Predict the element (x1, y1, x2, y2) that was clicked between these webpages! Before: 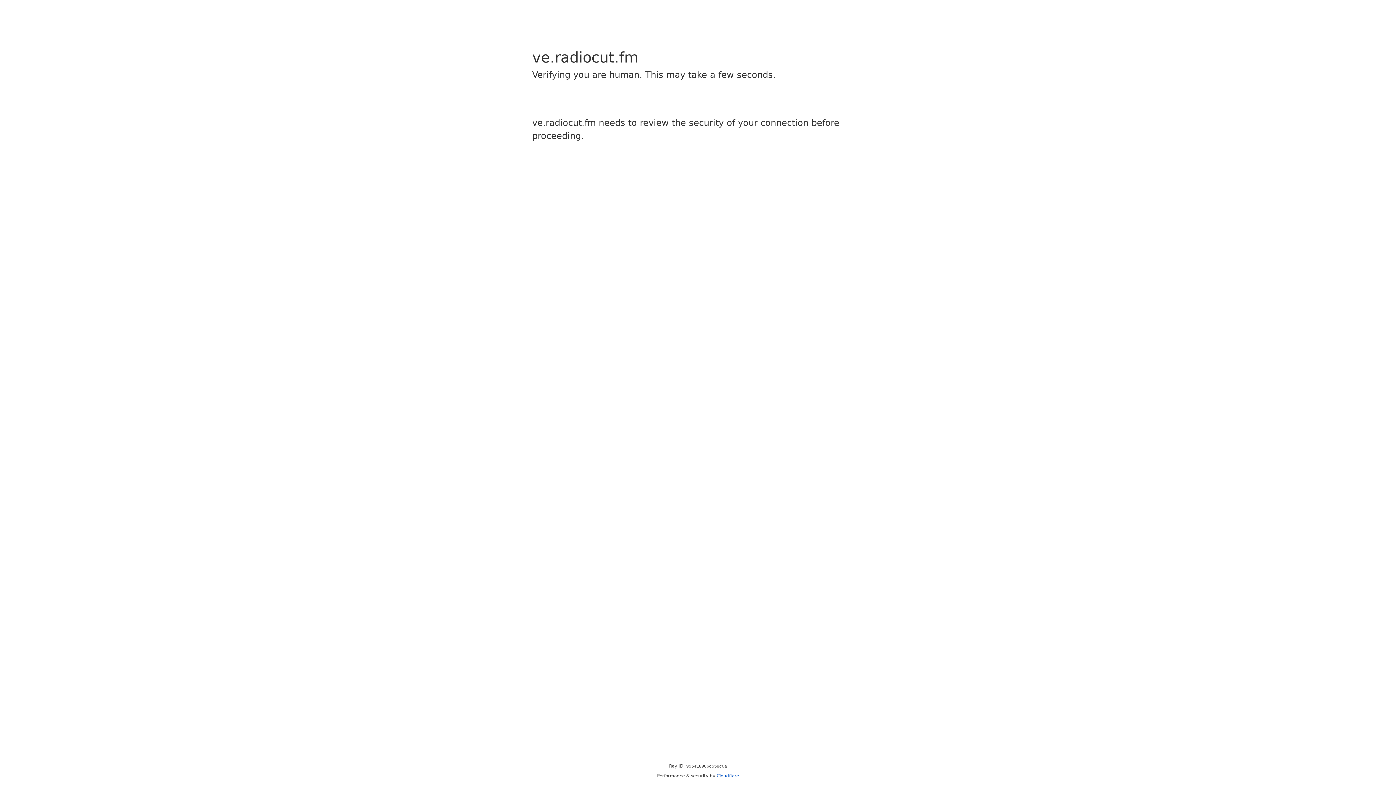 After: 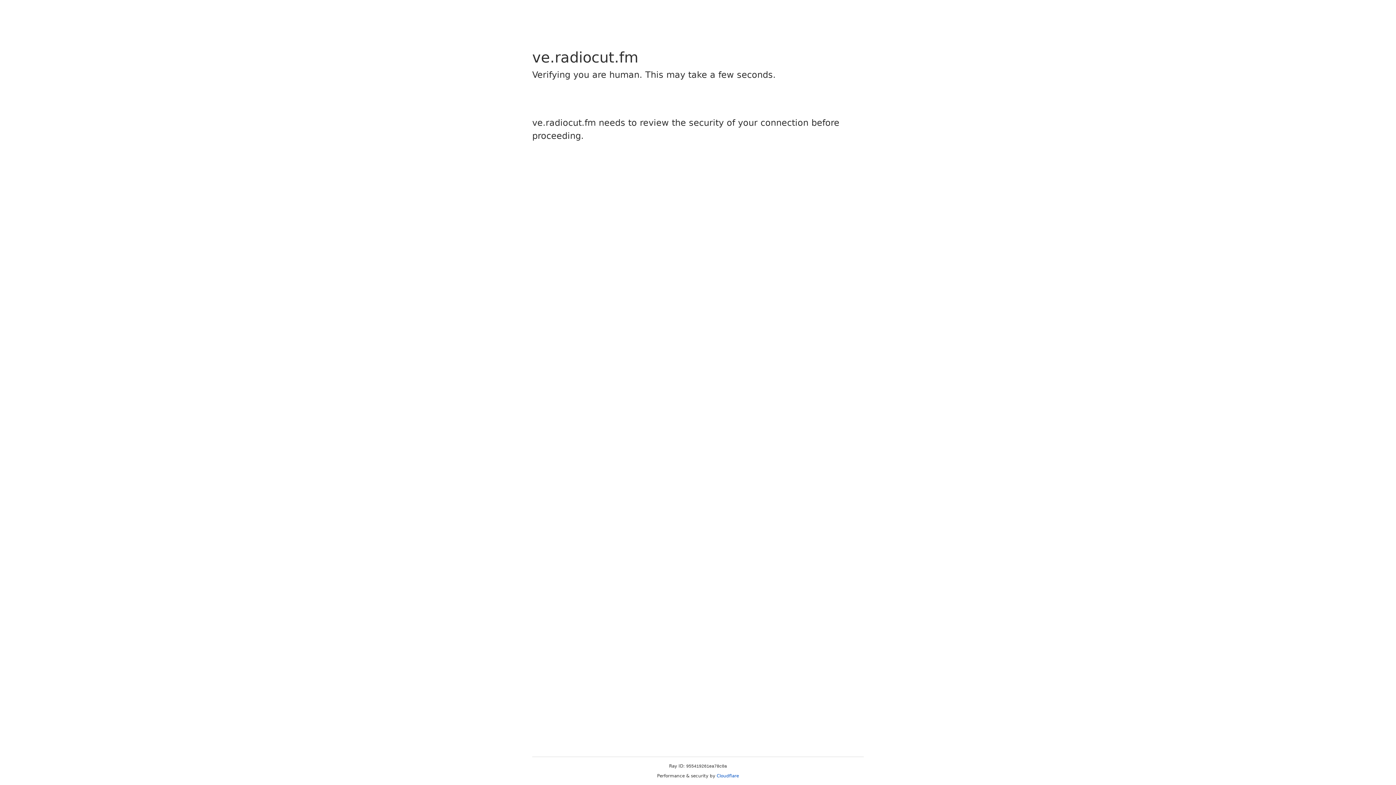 Action: bbox: (716, 773, 739, 778) label: Cloudflare